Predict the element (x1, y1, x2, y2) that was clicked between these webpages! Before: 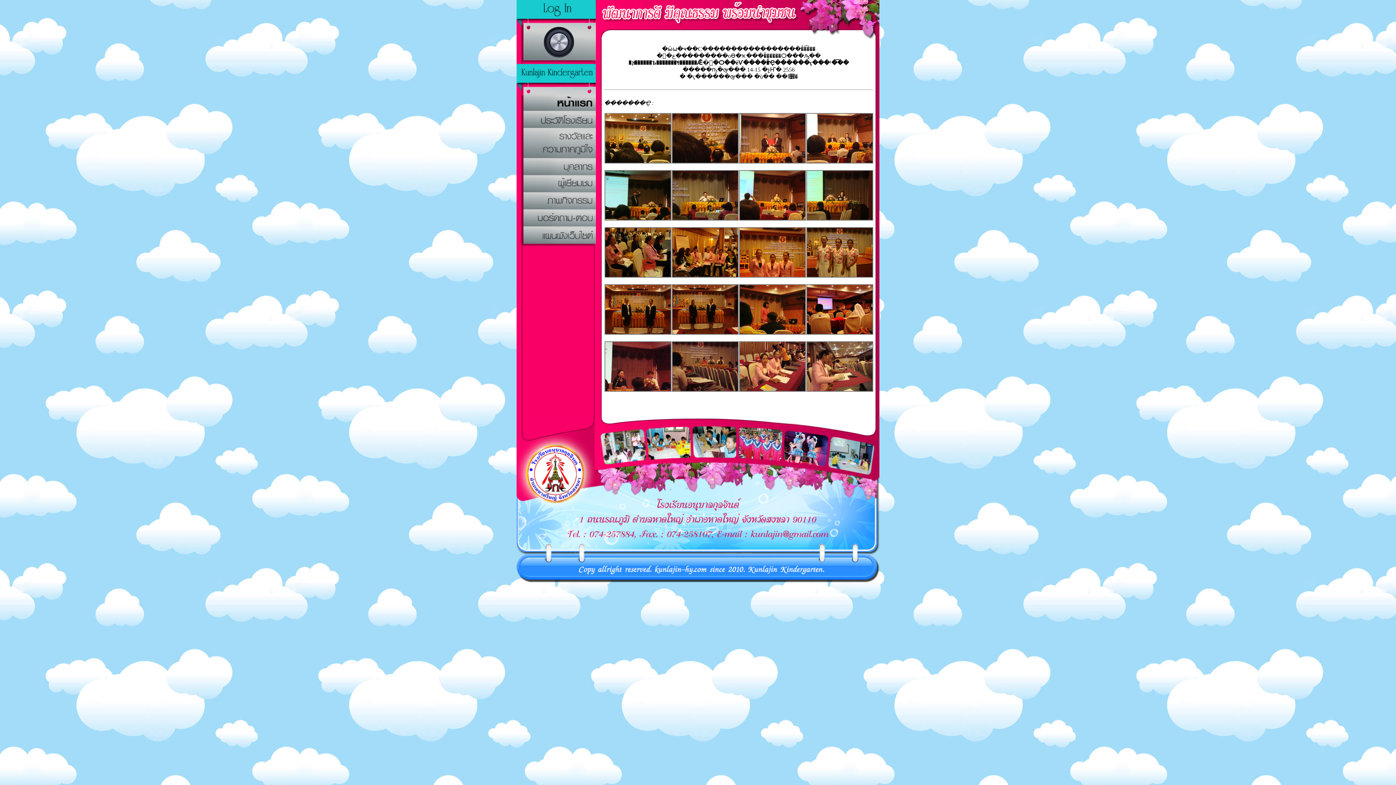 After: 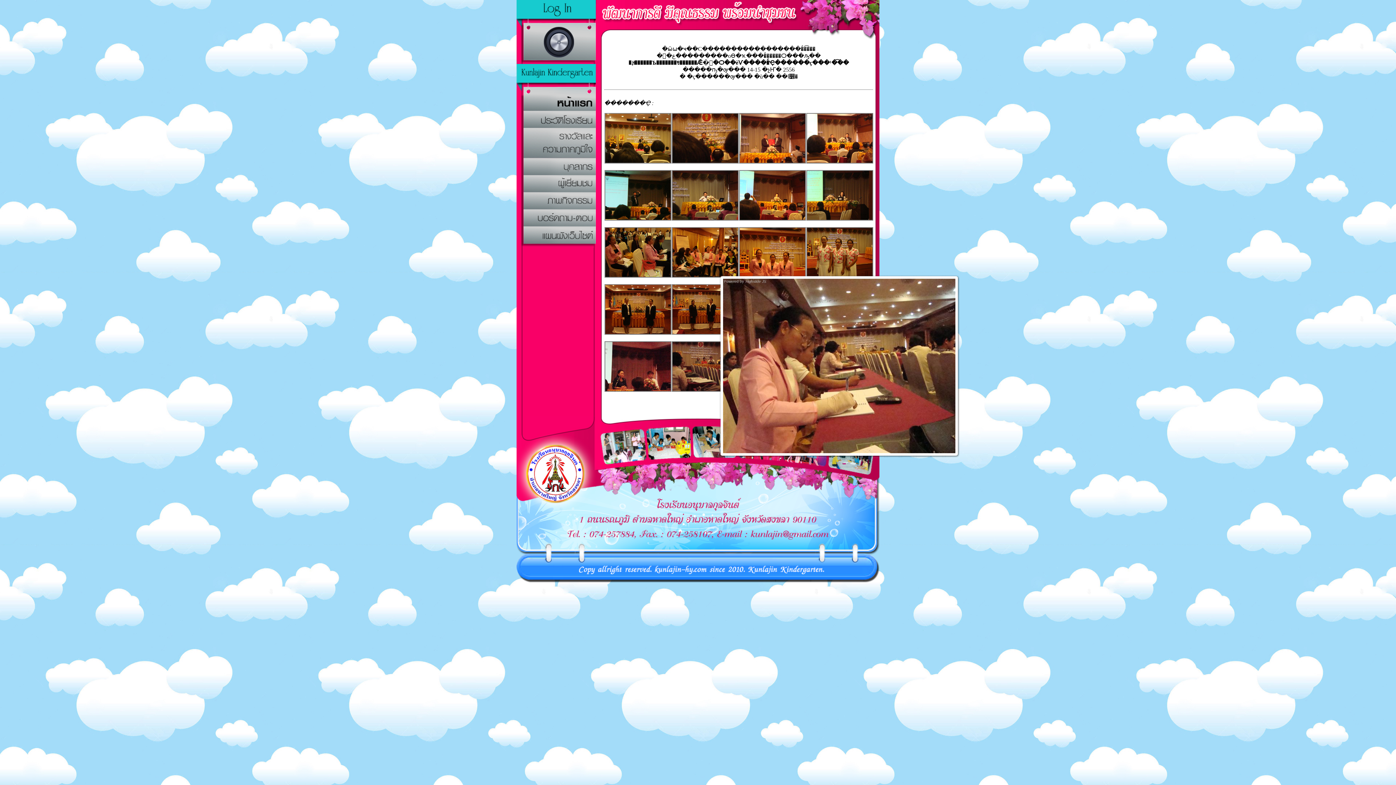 Action: bbox: (806, 386, 873, 393)